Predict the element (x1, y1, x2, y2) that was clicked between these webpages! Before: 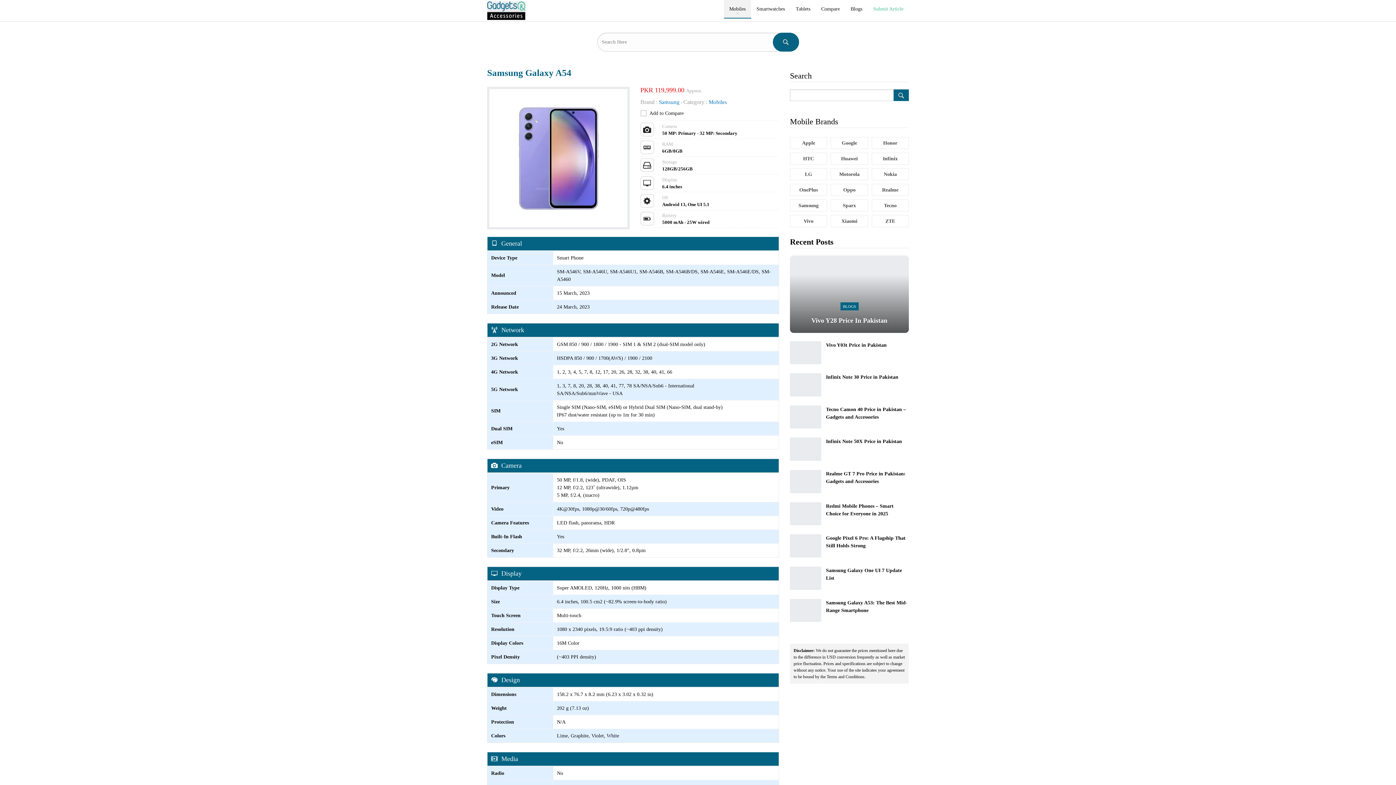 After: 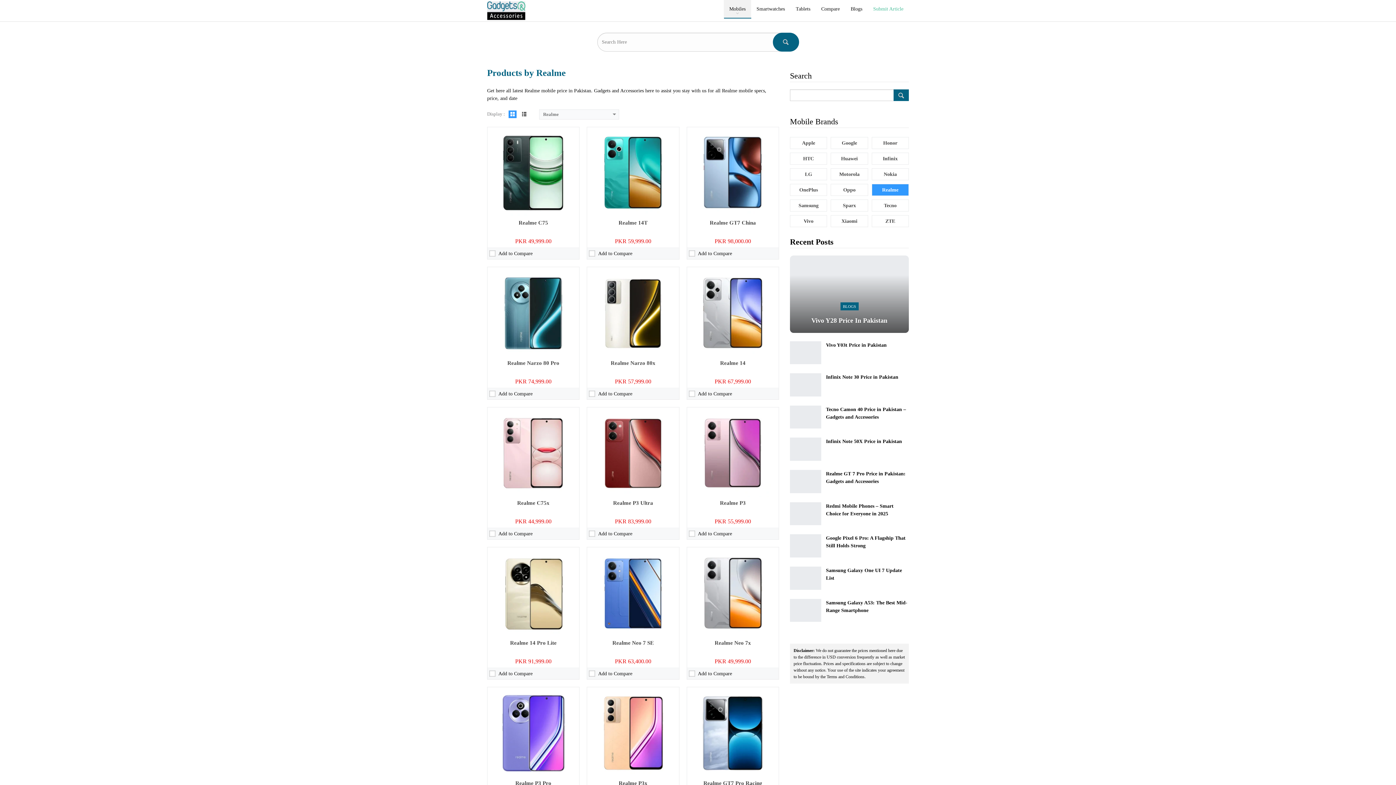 Action: label: Realme bbox: (871, 184, 909, 196)